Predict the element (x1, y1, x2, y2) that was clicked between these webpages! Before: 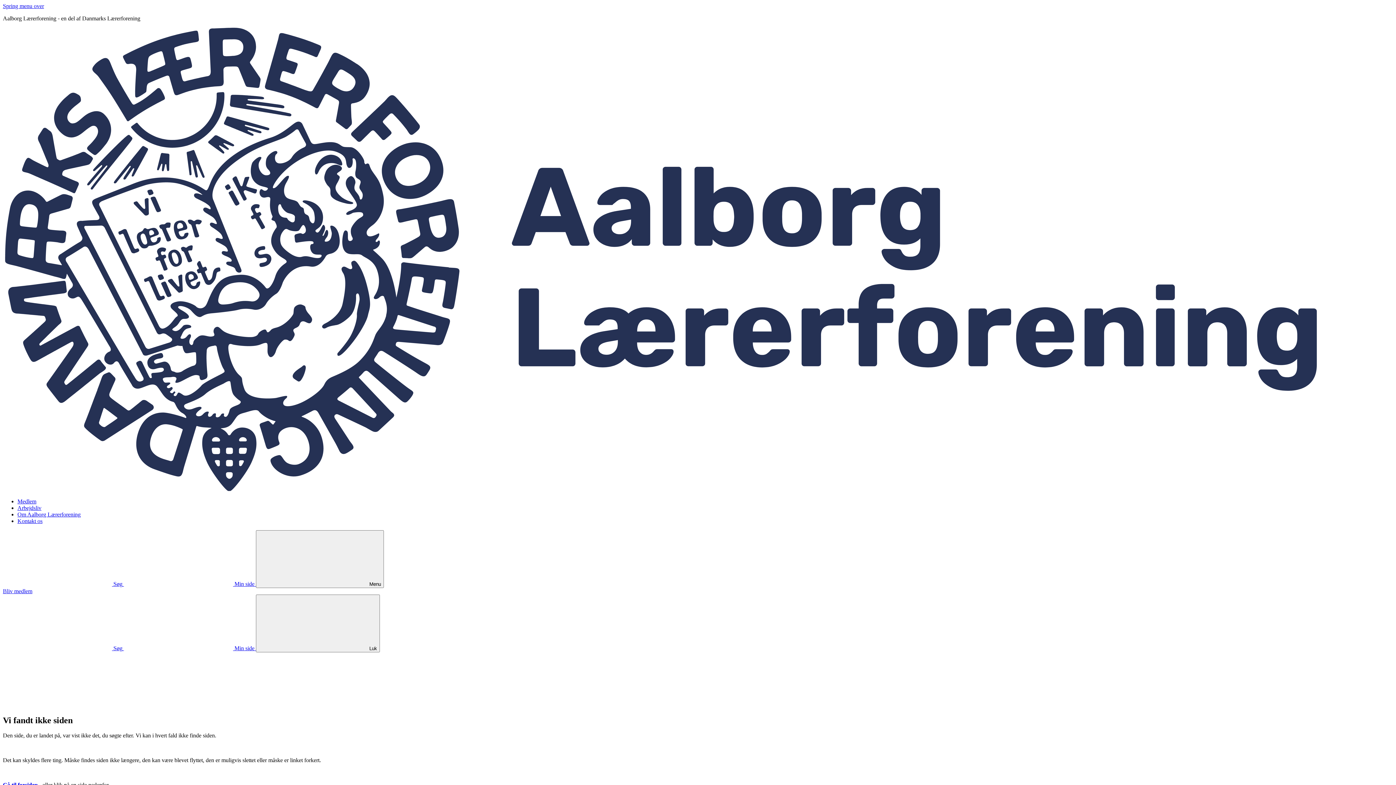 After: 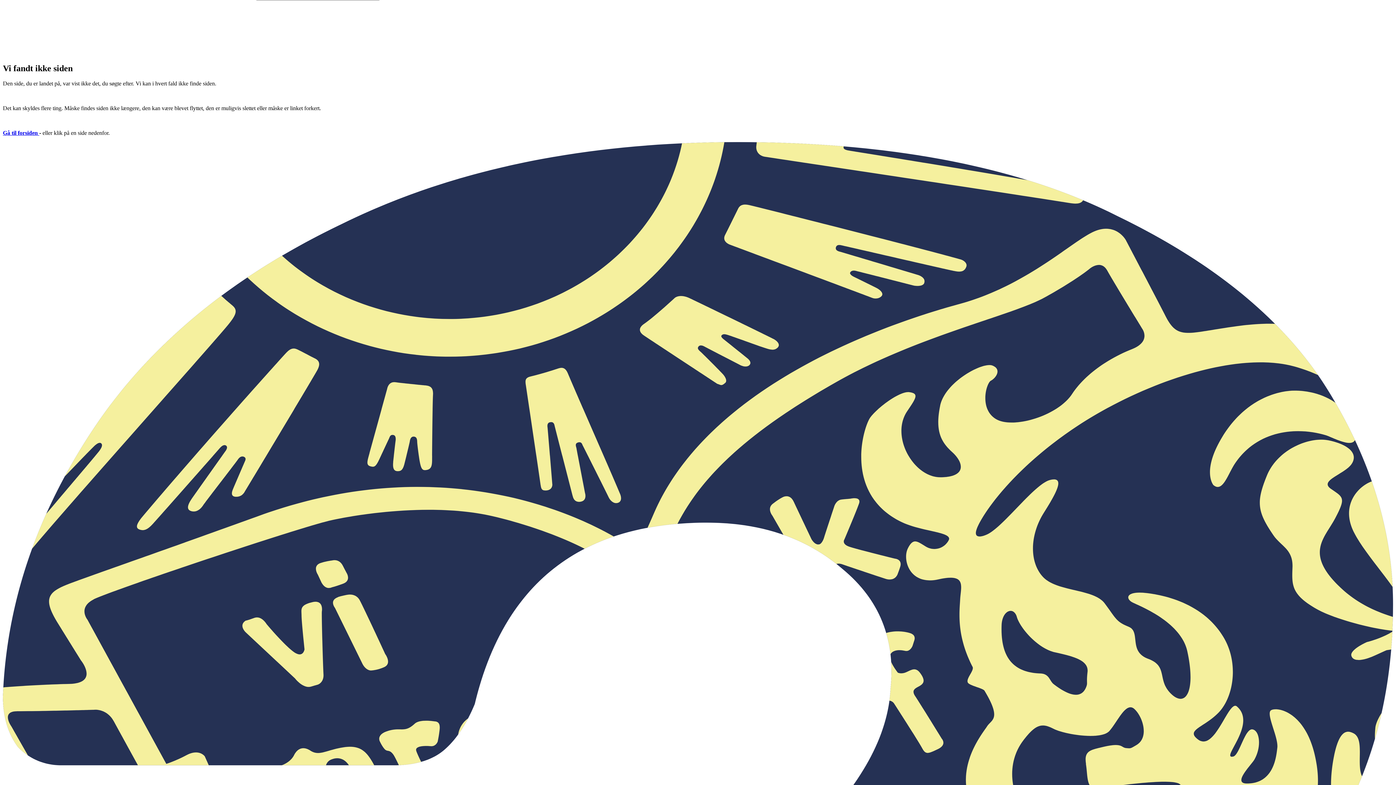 Action: bbox: (2, 2, 44, 9) label: Spring menu over